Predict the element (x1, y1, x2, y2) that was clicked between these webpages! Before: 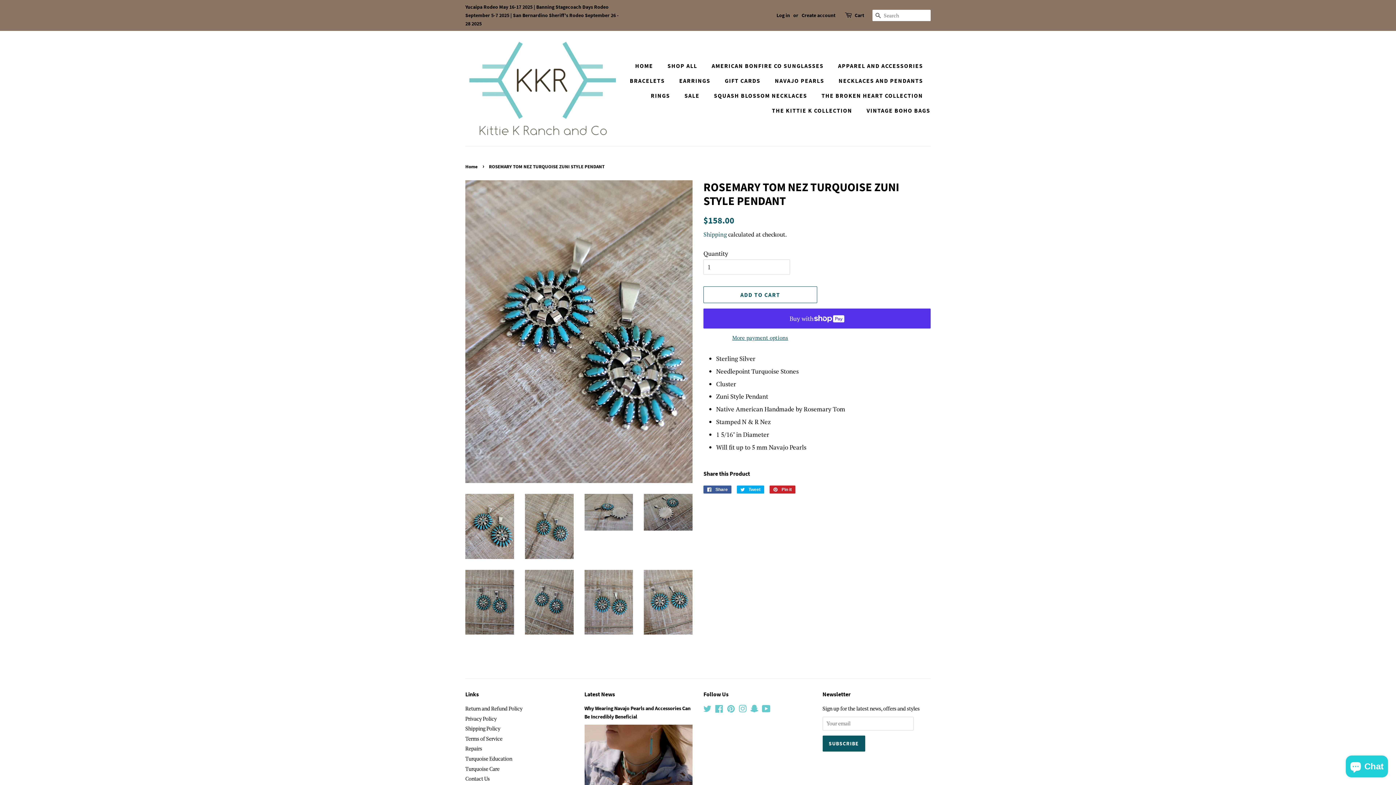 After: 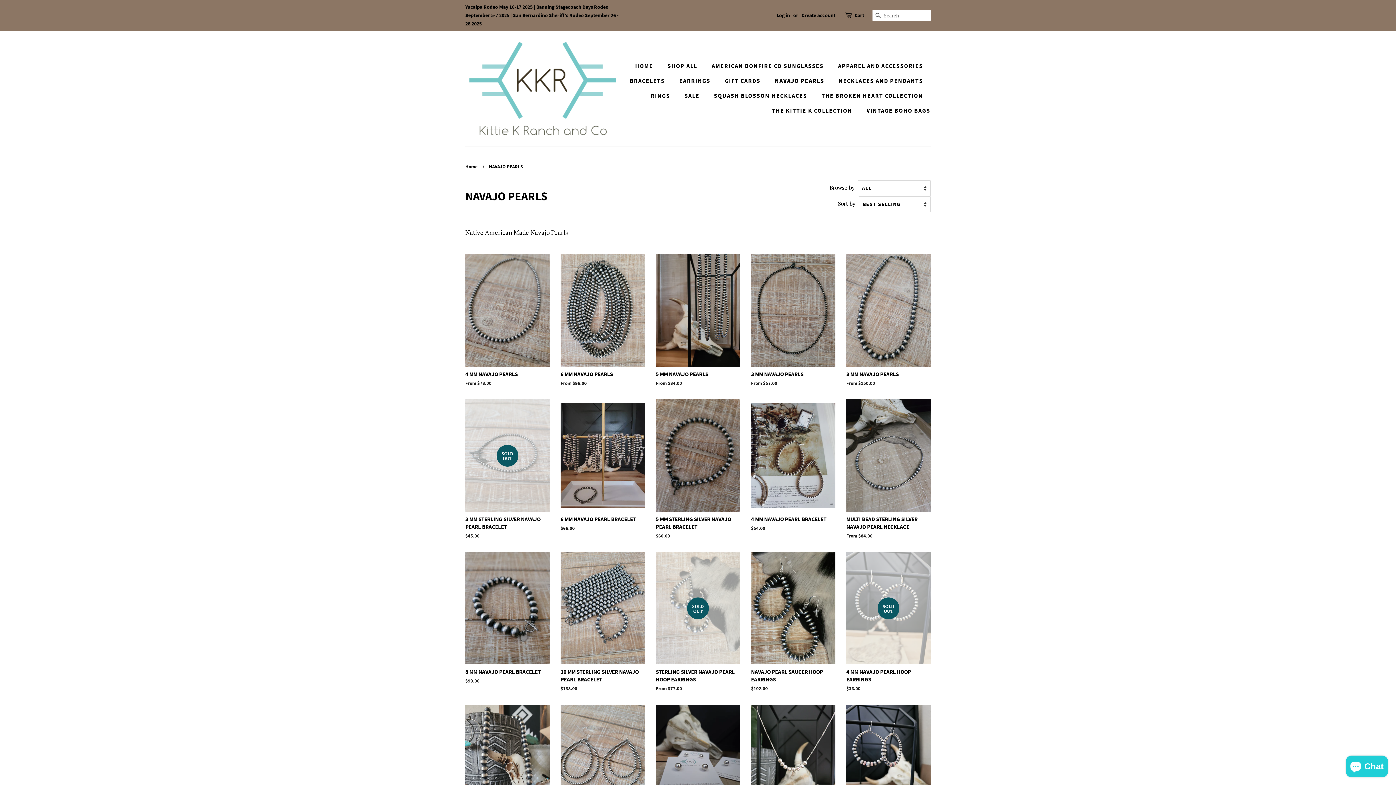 Action: label: NAVAJO PEARLS bbox: (769, 73, 831, 88)